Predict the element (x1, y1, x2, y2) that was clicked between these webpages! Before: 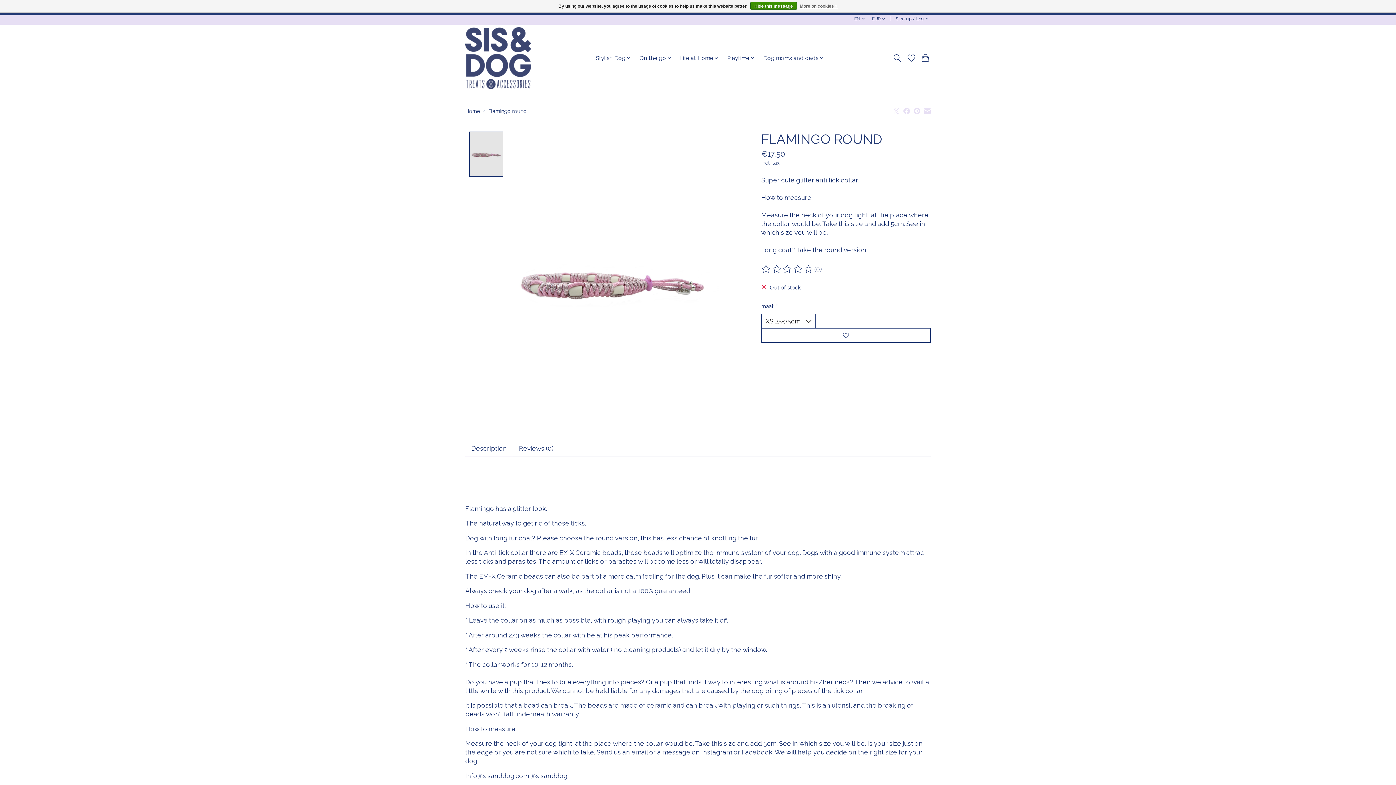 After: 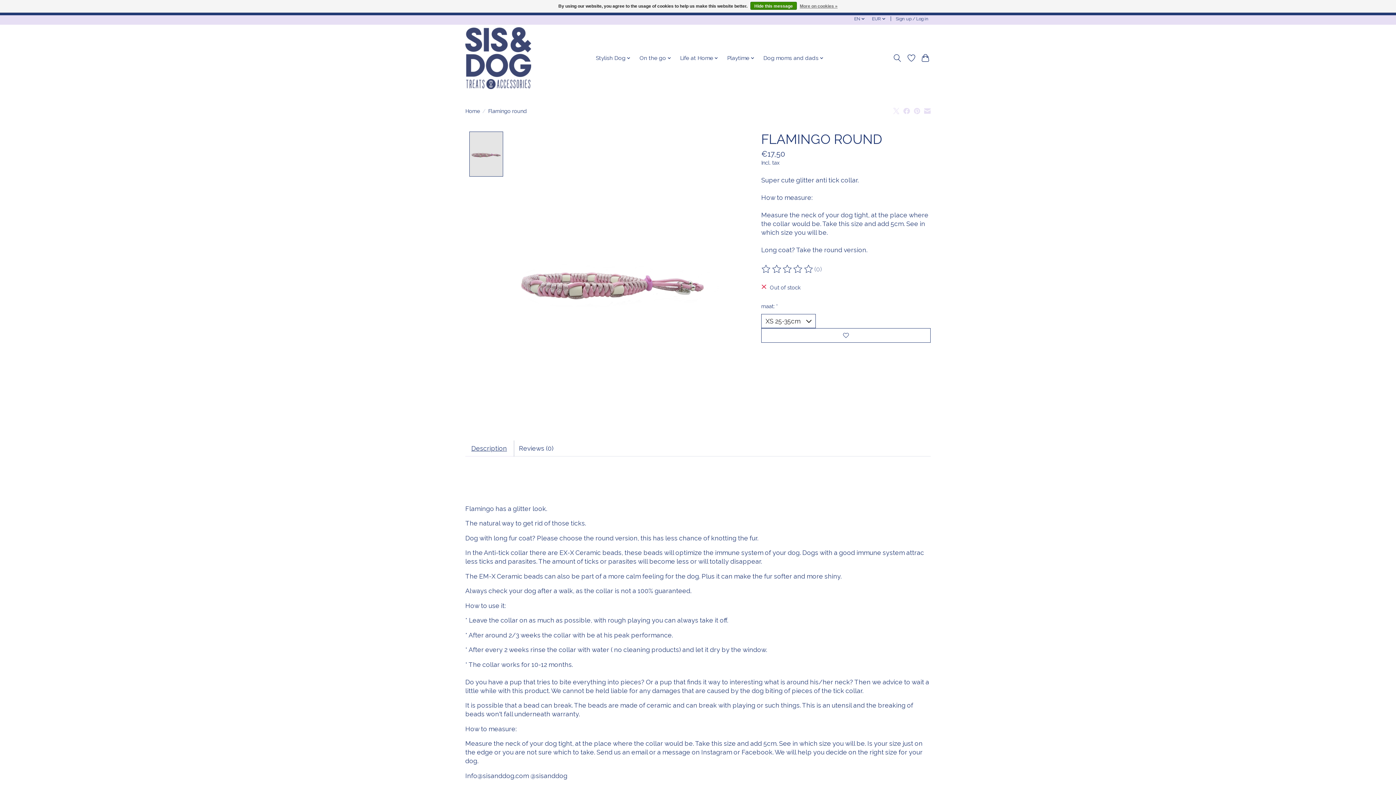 Action: label: Description bbox: (465, 440, 513, 456)